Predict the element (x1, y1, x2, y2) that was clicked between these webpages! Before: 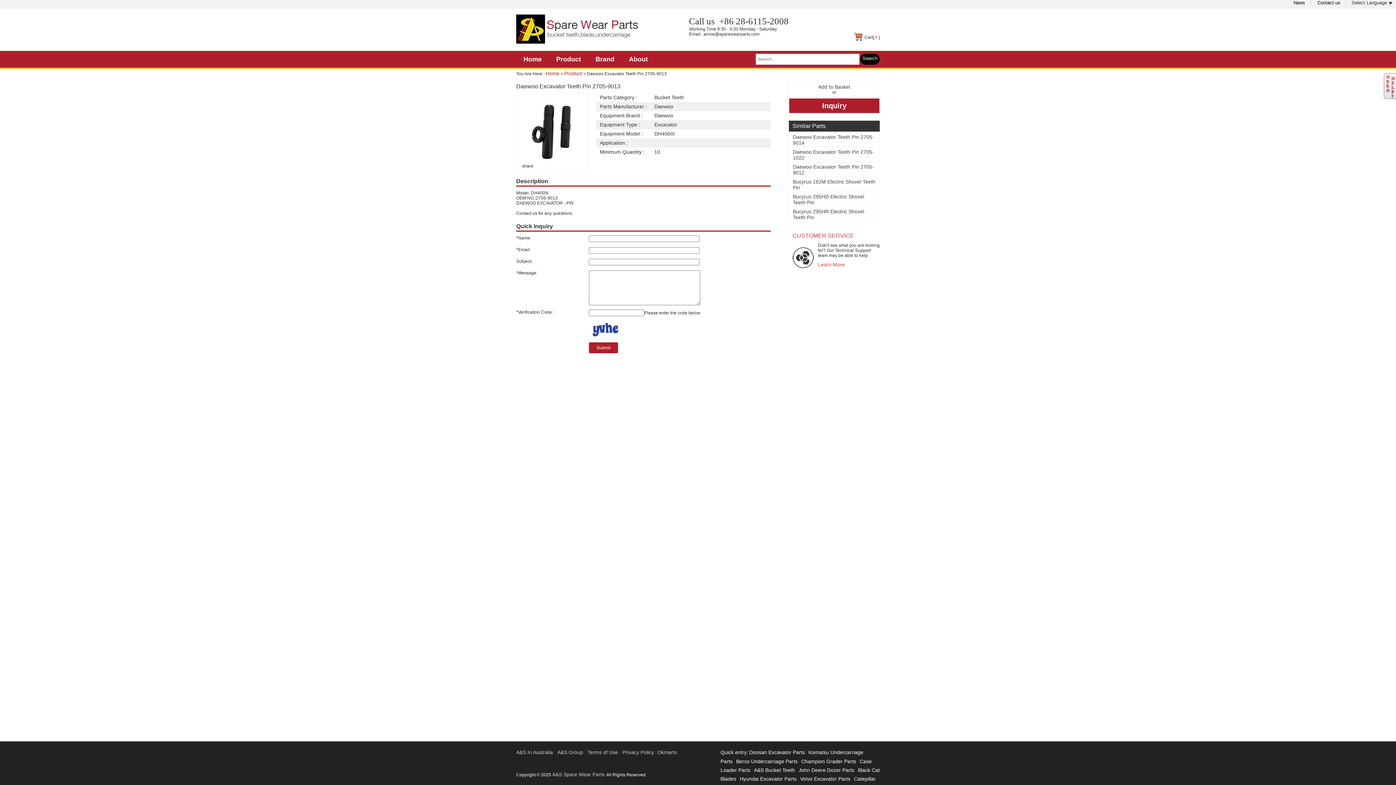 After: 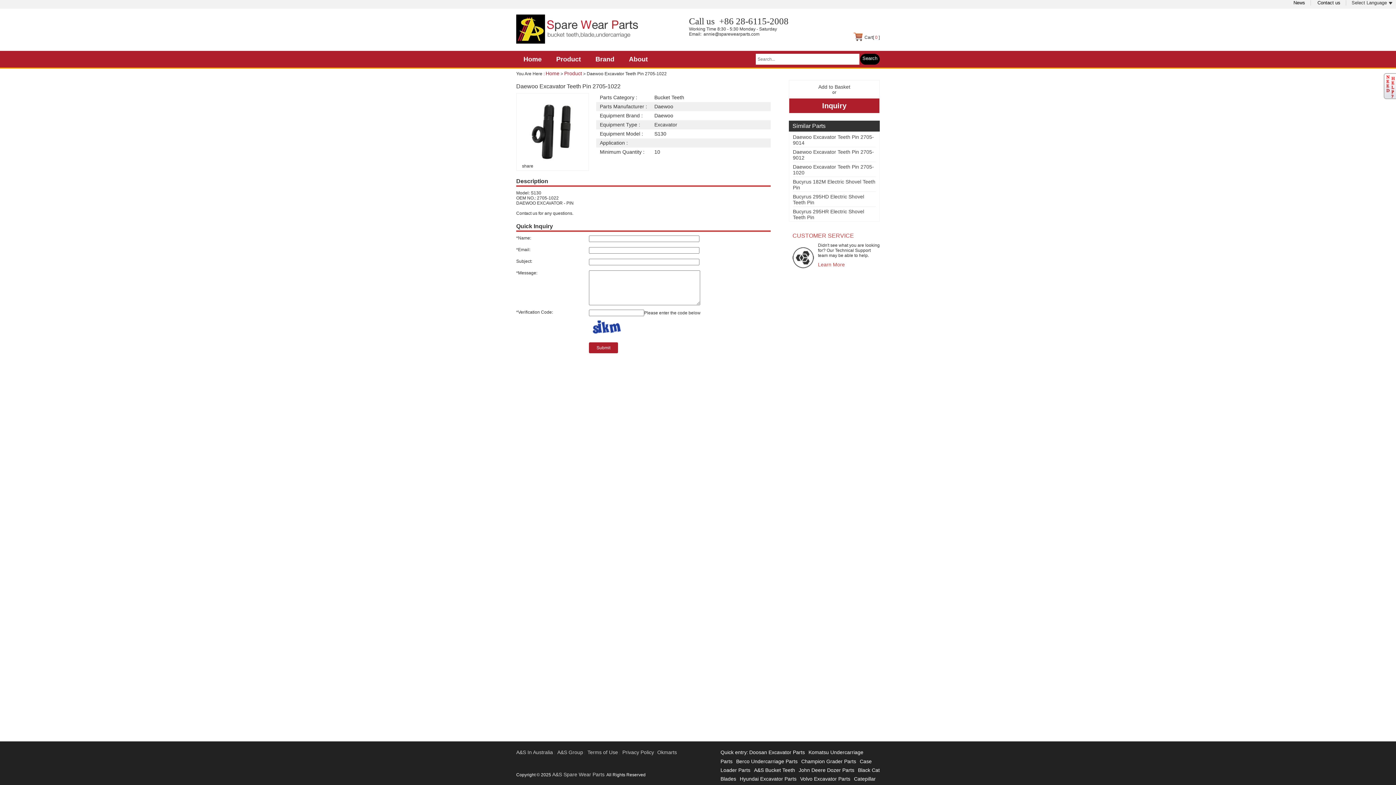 Action: label: Daewoo Excavator Teeth Pin 2705-1022 bbox: (793, 149, 874, 160)